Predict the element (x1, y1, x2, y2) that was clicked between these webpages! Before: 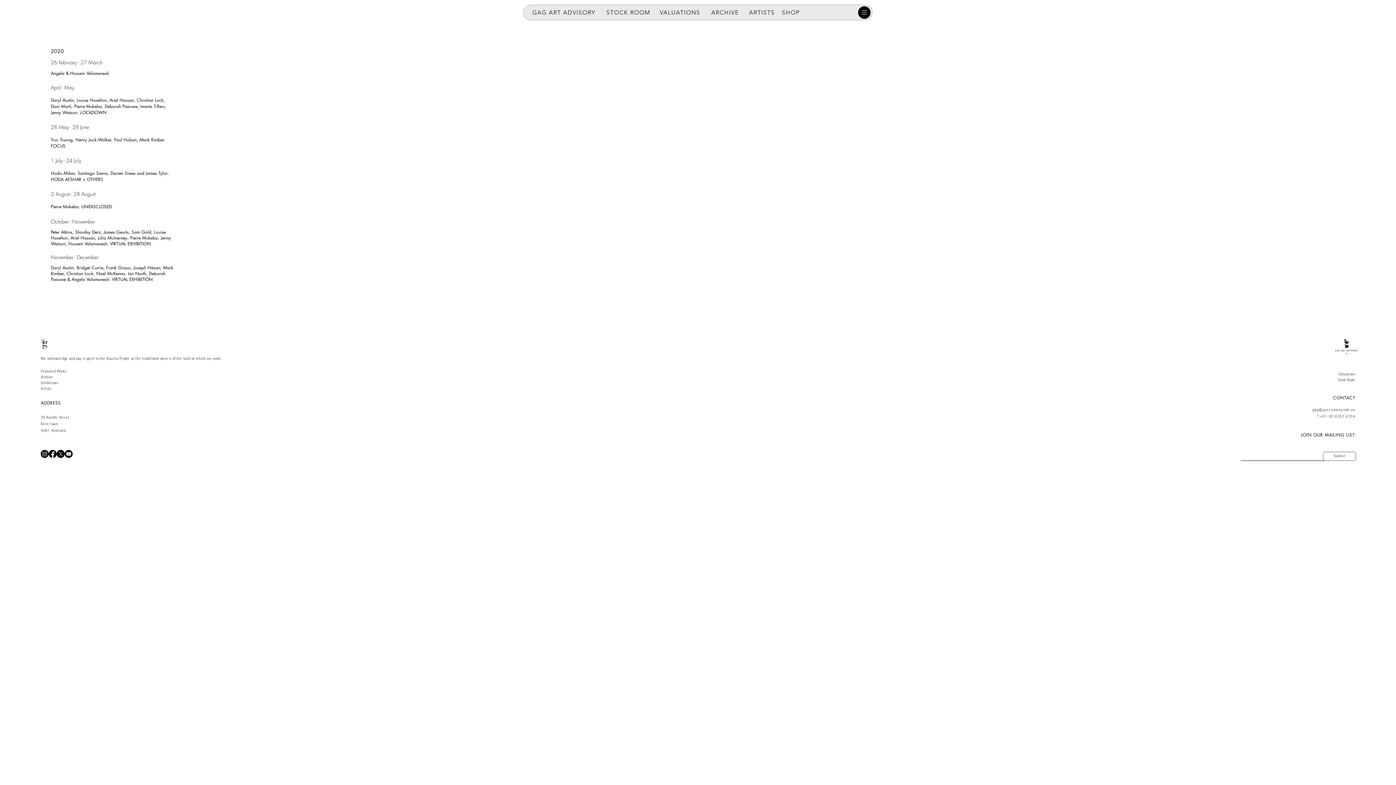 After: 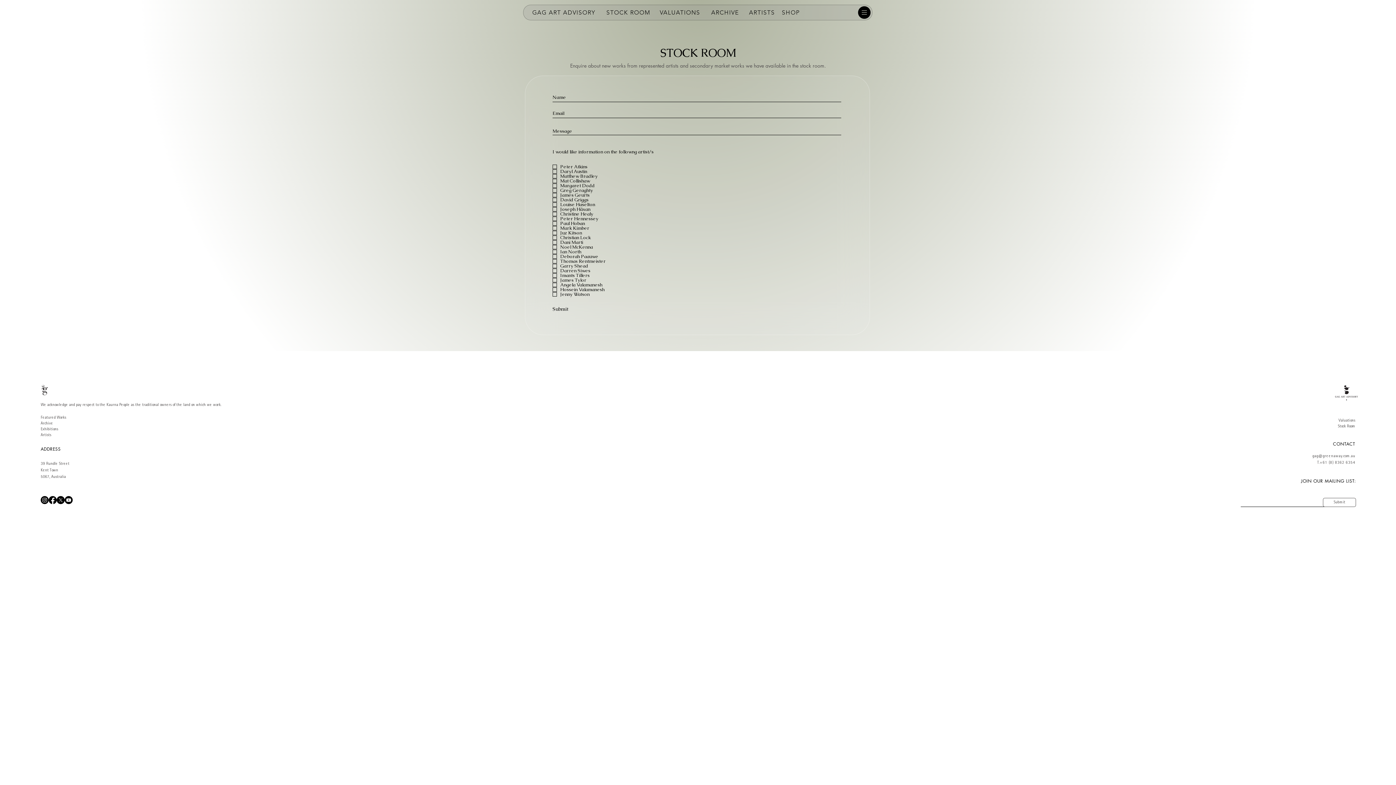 Action: label: Stock Room bbox: (1338, 377, 1355, 382)